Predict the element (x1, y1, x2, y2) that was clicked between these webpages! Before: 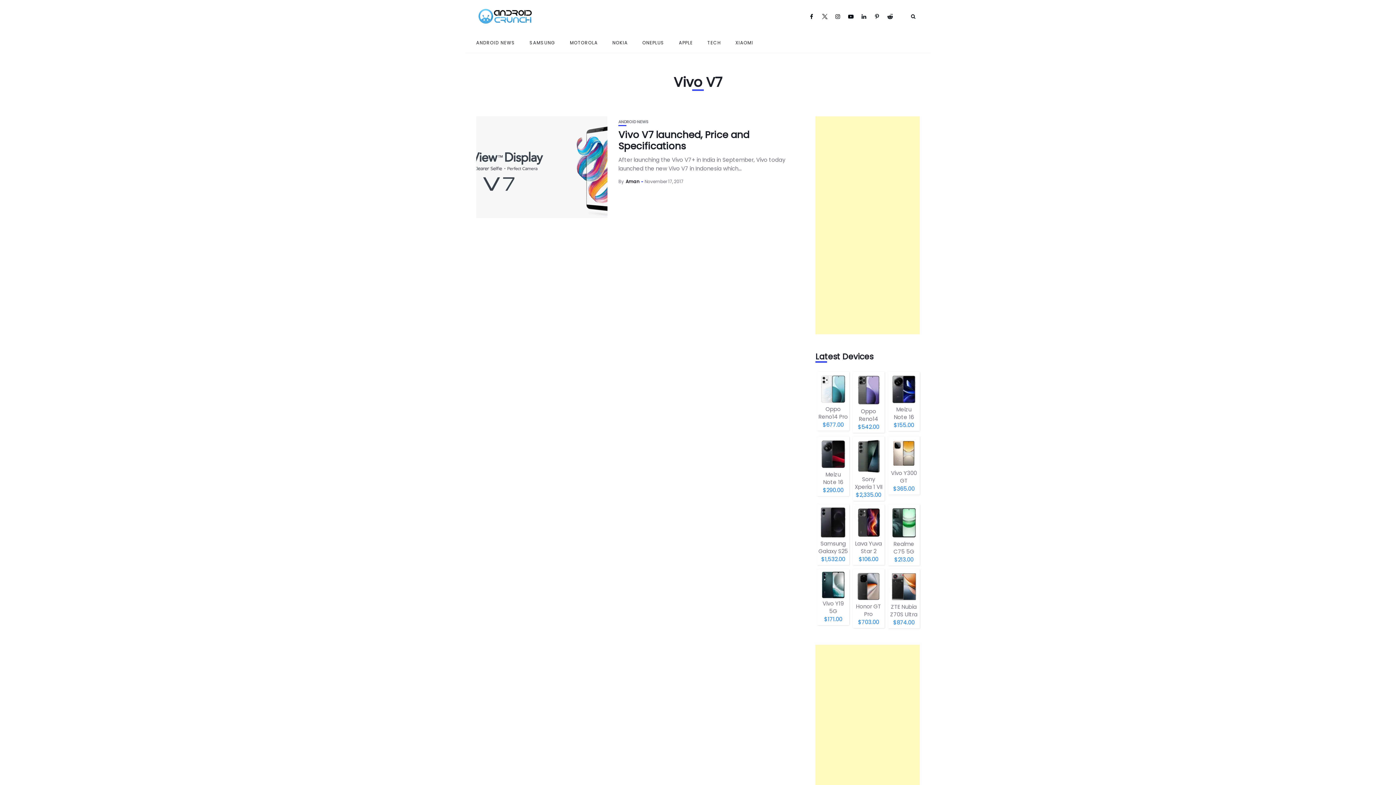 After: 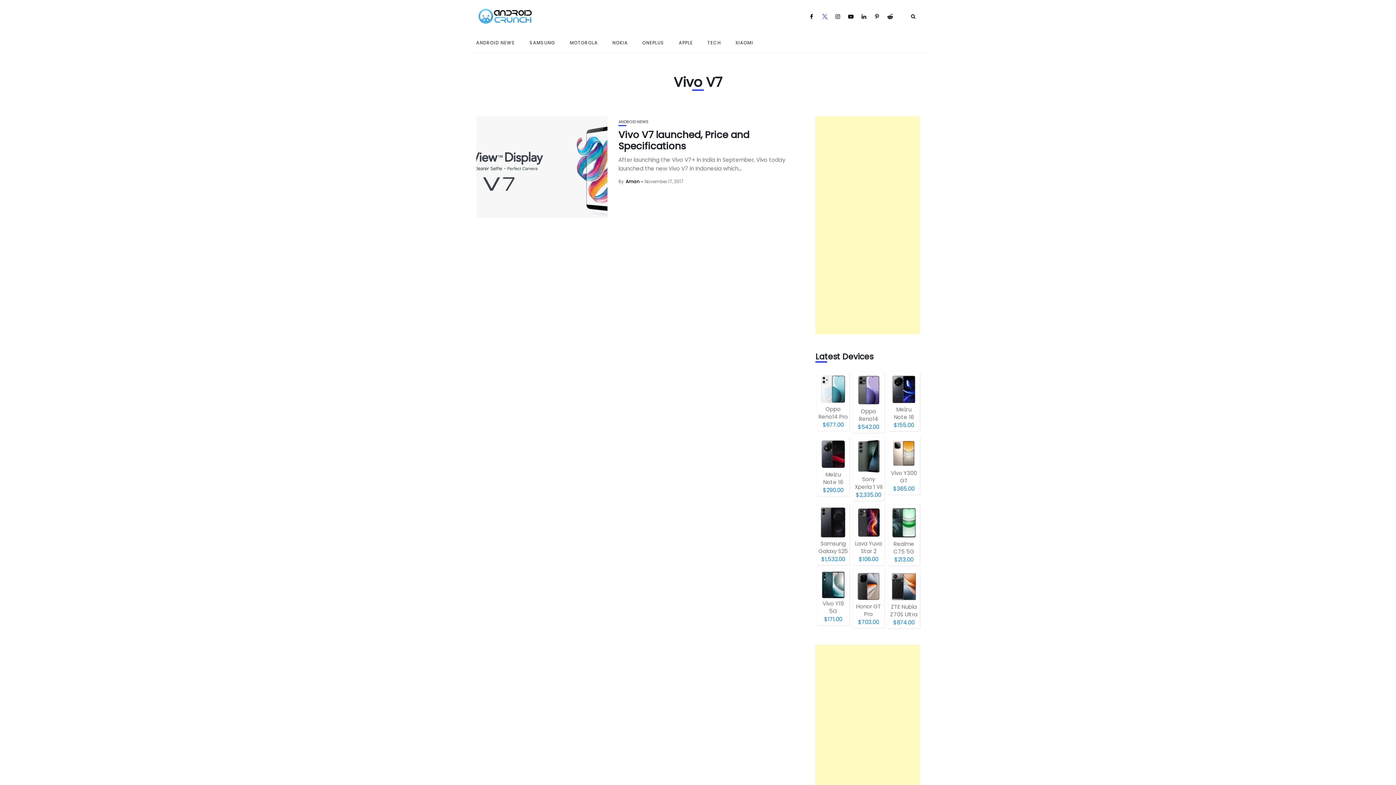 Action: bbox: (821, 12, 834, 20)